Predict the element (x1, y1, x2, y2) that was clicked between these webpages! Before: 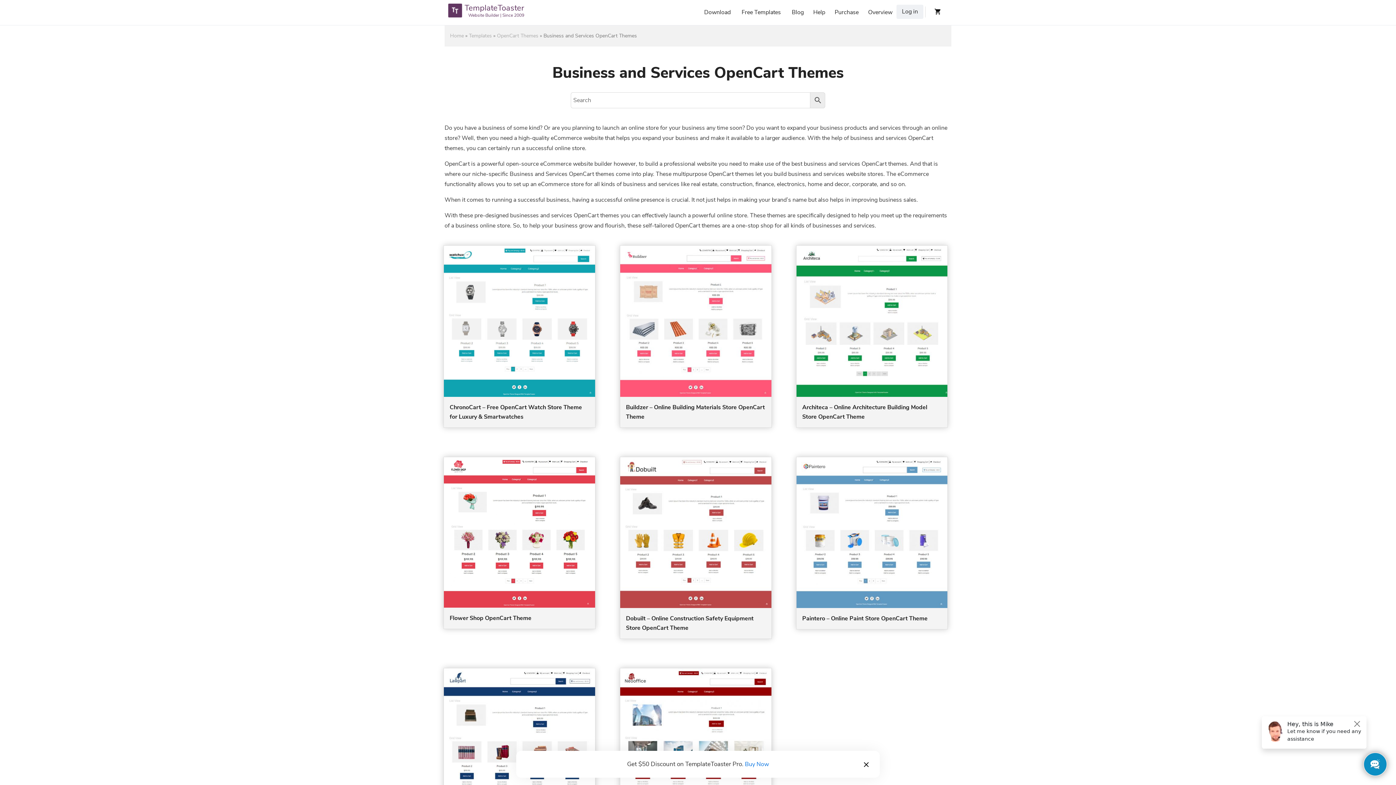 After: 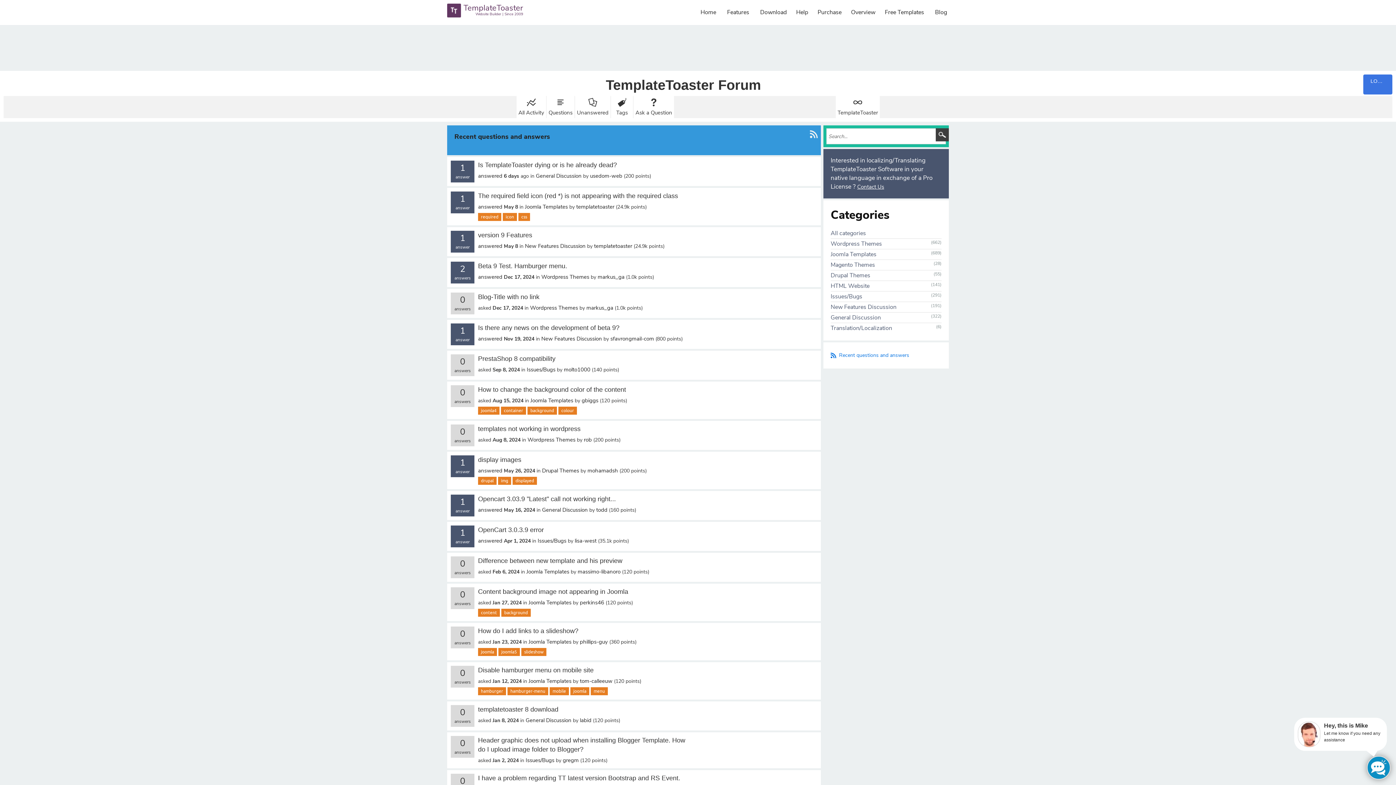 Action: bbox: (810, 4, 828, 20) label: Help